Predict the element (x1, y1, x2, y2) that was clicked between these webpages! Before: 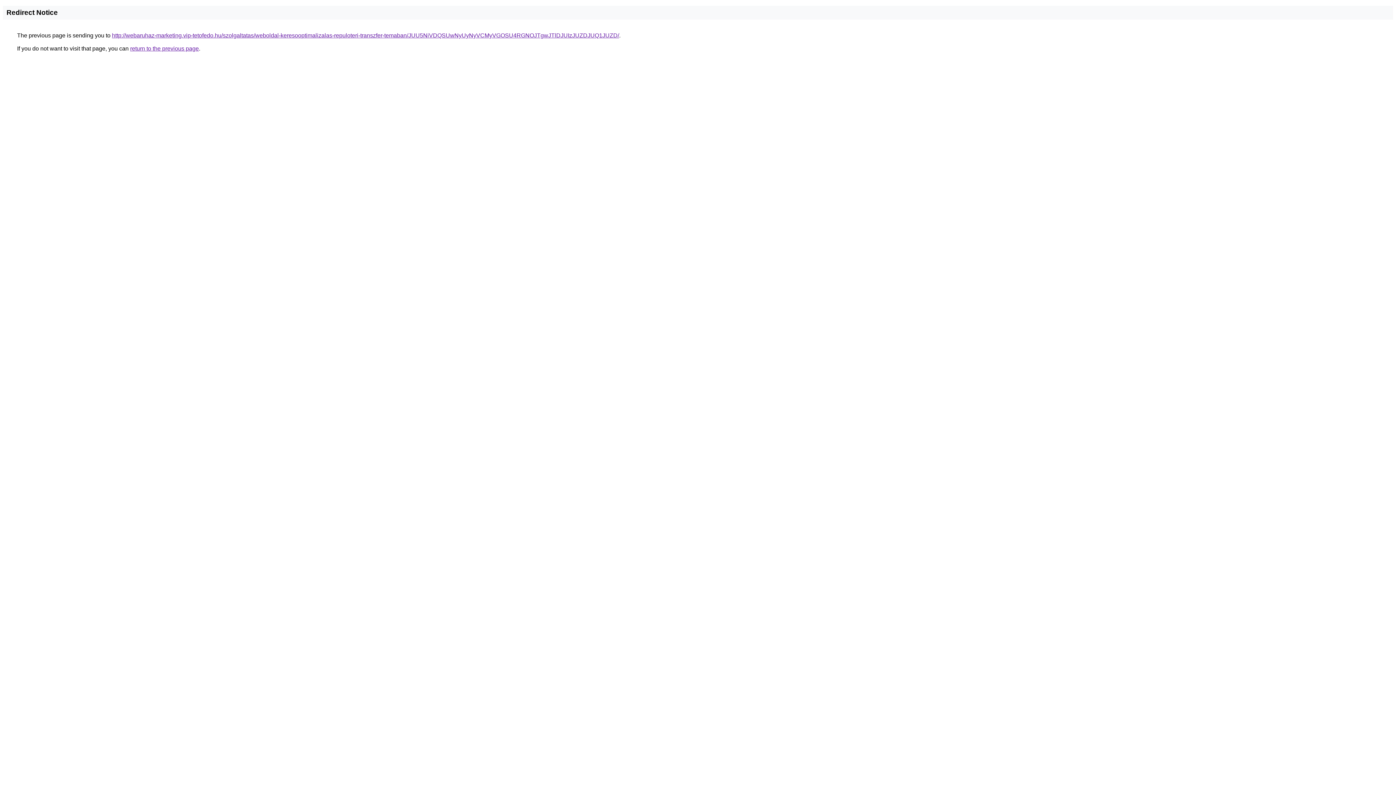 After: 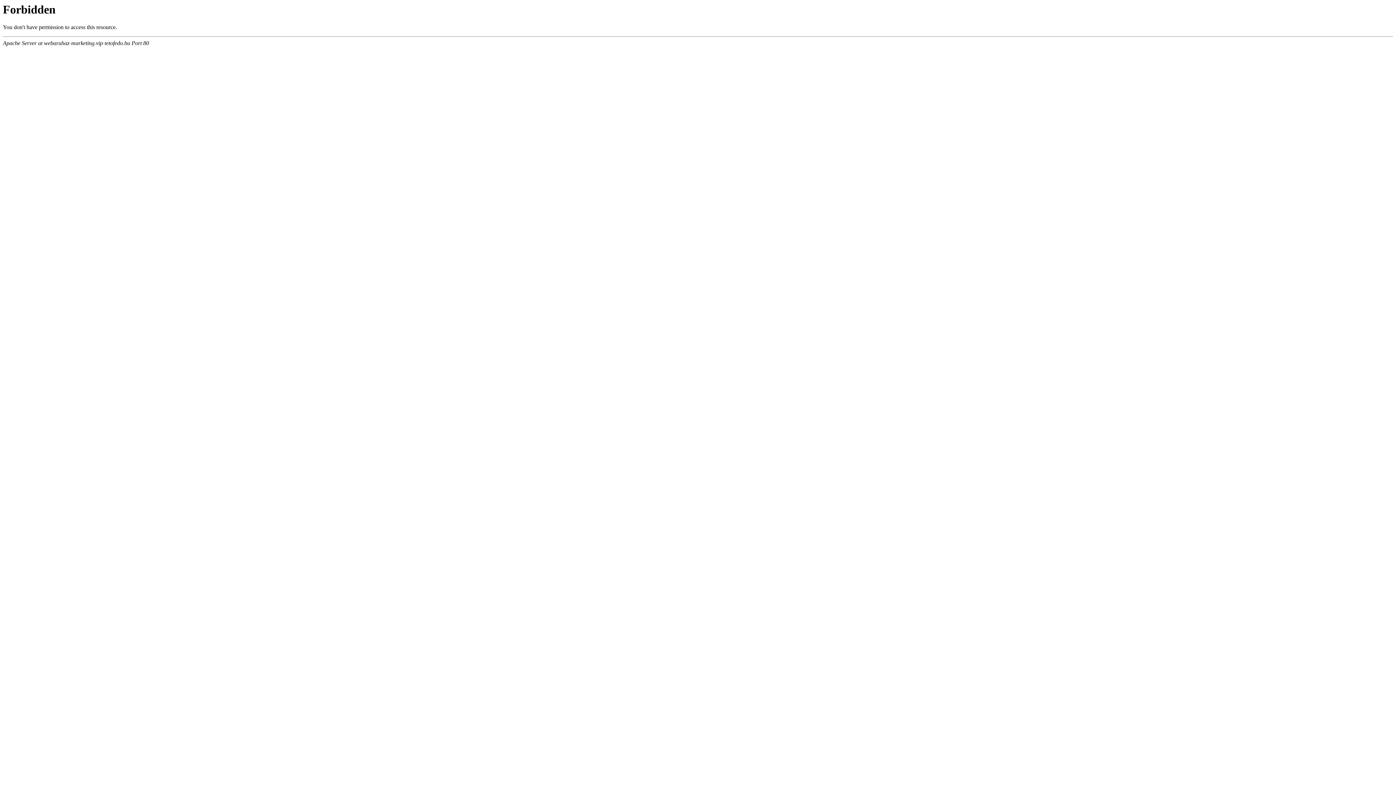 Action: bbox: (112, 32, 619, 38) label: http://webaruhaz-marketing.vip-tetofedo.hu/szolgaltatas/weboldal-keresooptimalizalas-repuloteri-transzfer-temaban/JUU5NiVDQSUwNyUyNyVCMyVGOSU4RGNOJTgwJTlDJUIzJUZDJUQ1JUZD/